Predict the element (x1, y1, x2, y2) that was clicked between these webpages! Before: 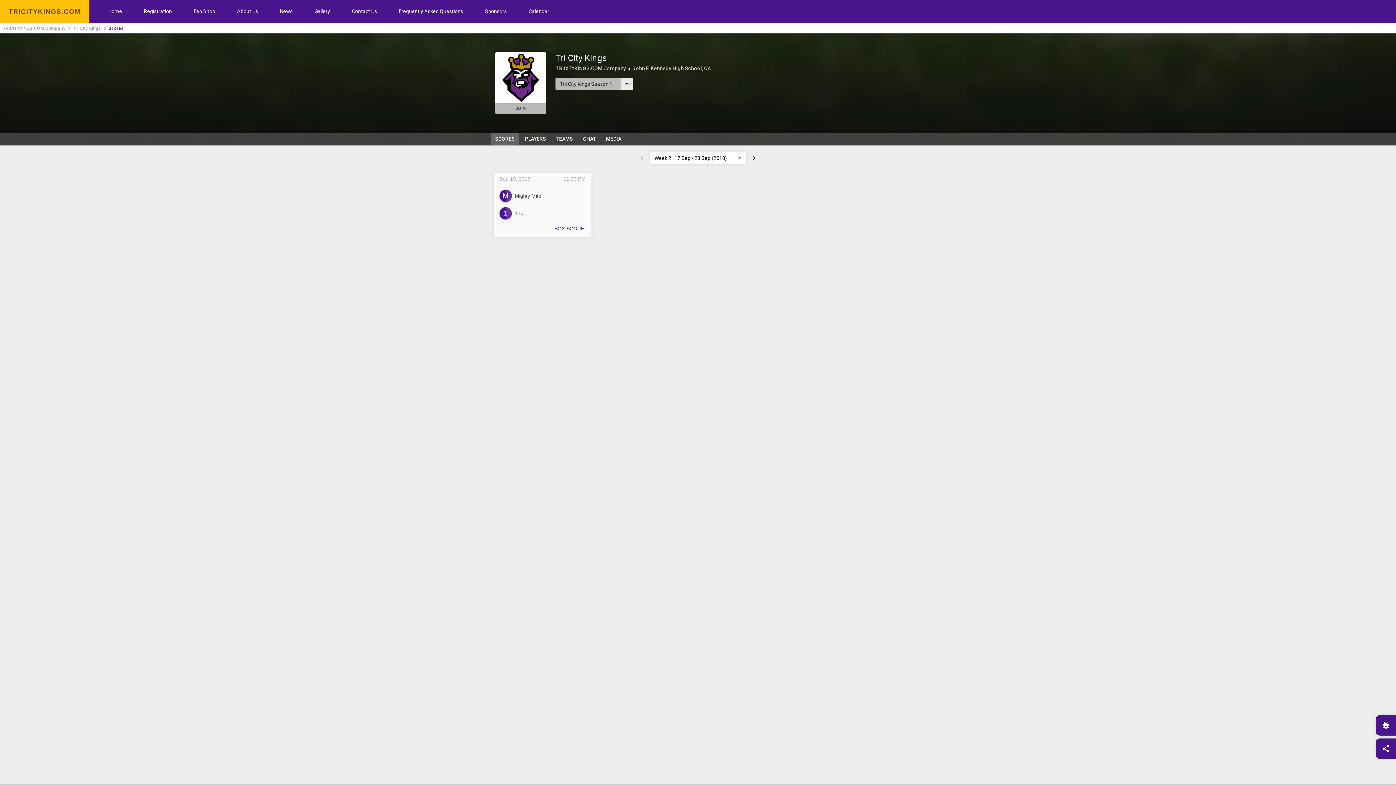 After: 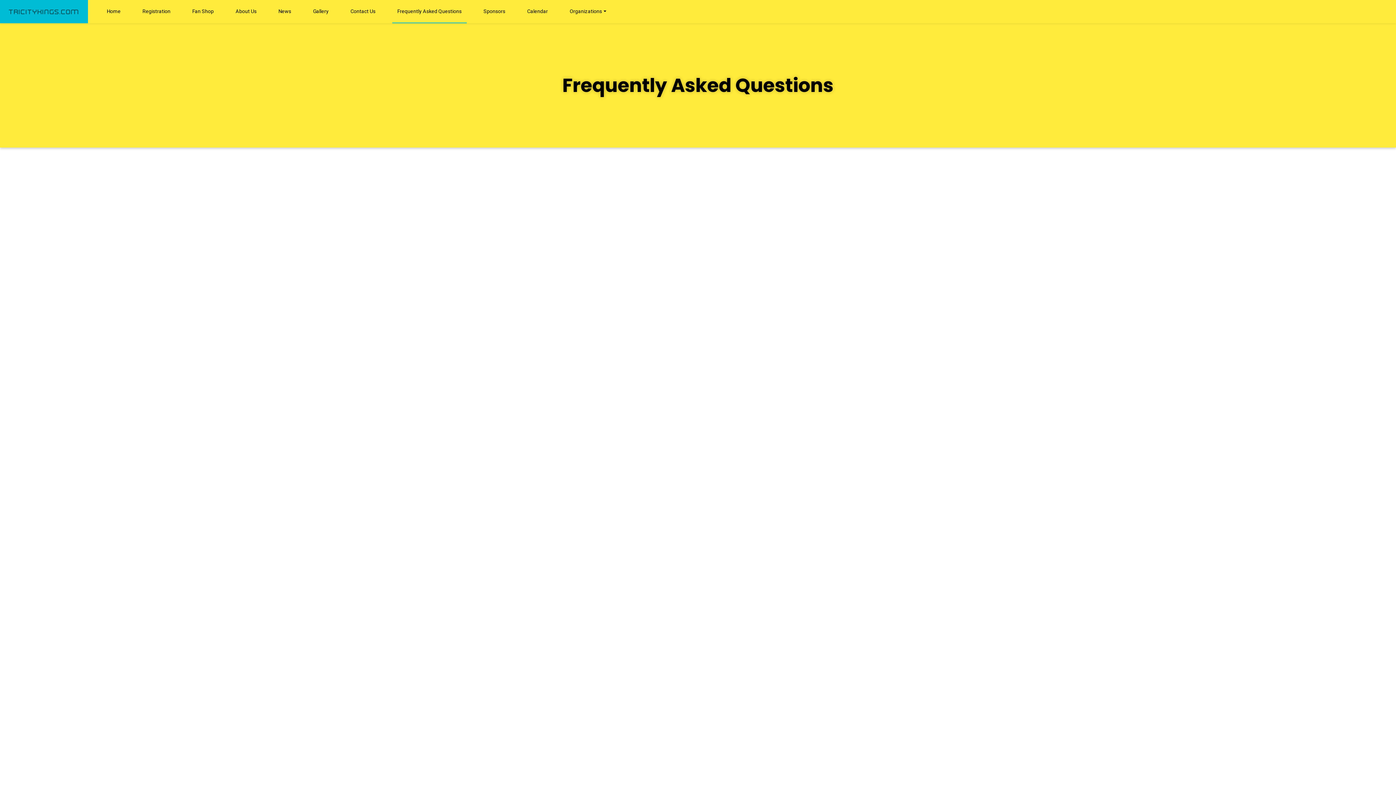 Action: label: Frequently Asked Questions bbox: (393, 0, 468, 23)